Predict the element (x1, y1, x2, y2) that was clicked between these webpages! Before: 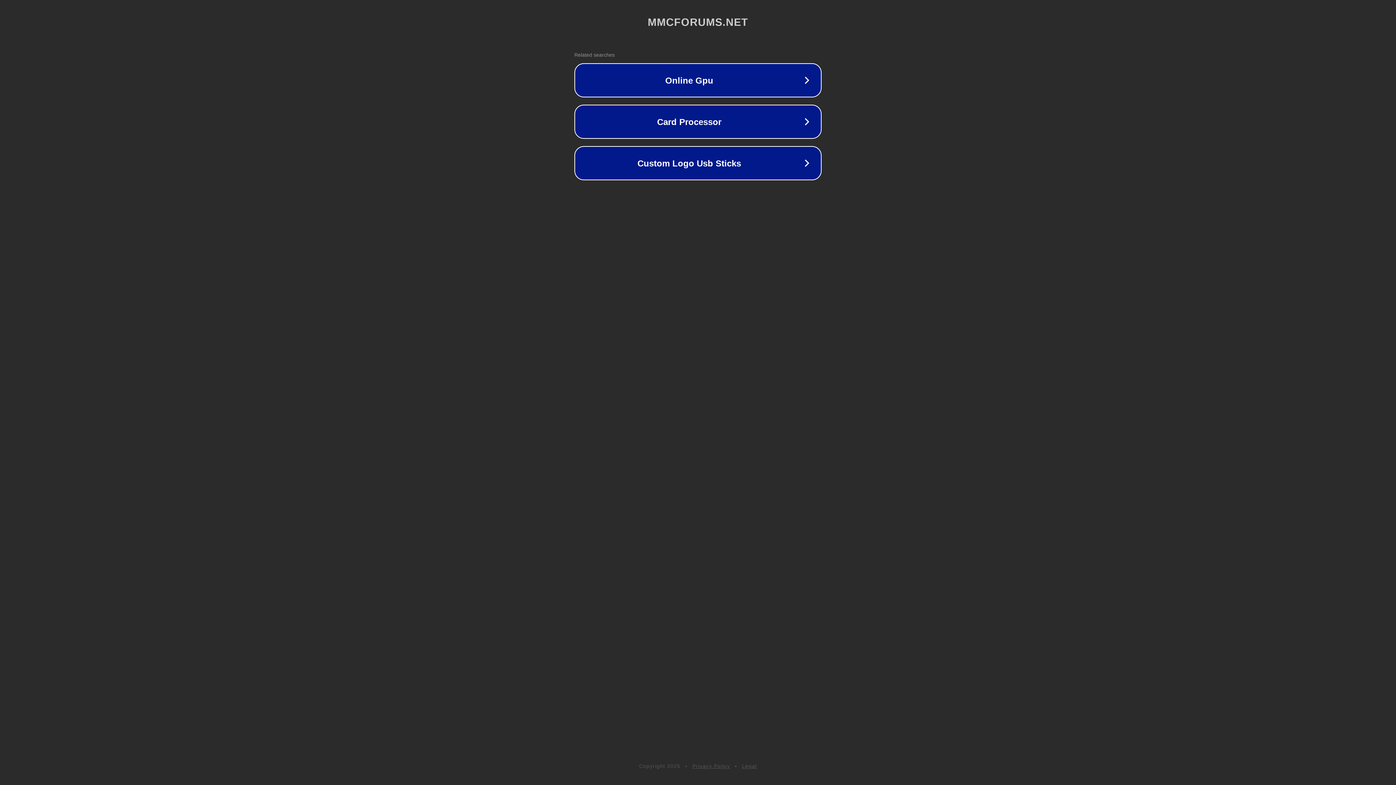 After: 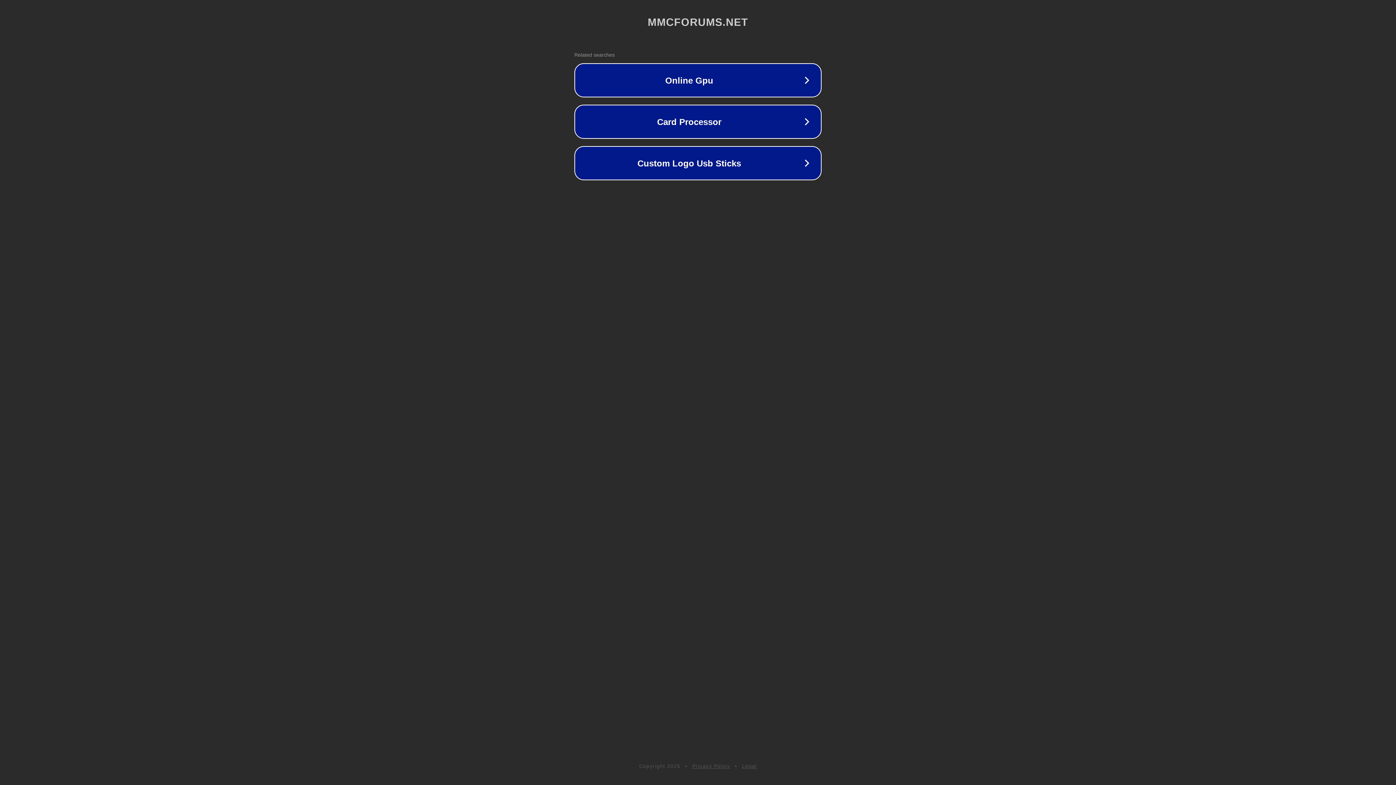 Action: bbox: (692, 763, 730, 769) label: Privacy Policy